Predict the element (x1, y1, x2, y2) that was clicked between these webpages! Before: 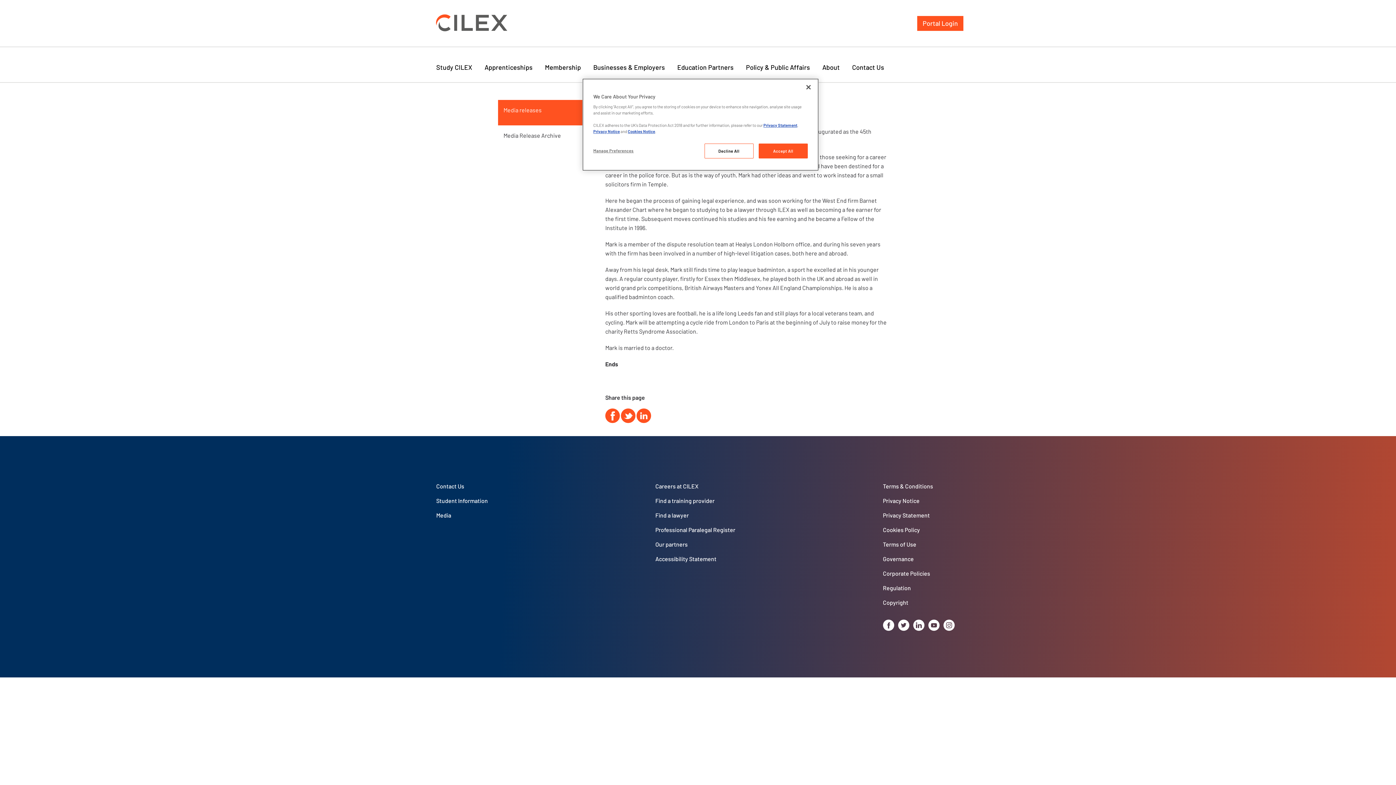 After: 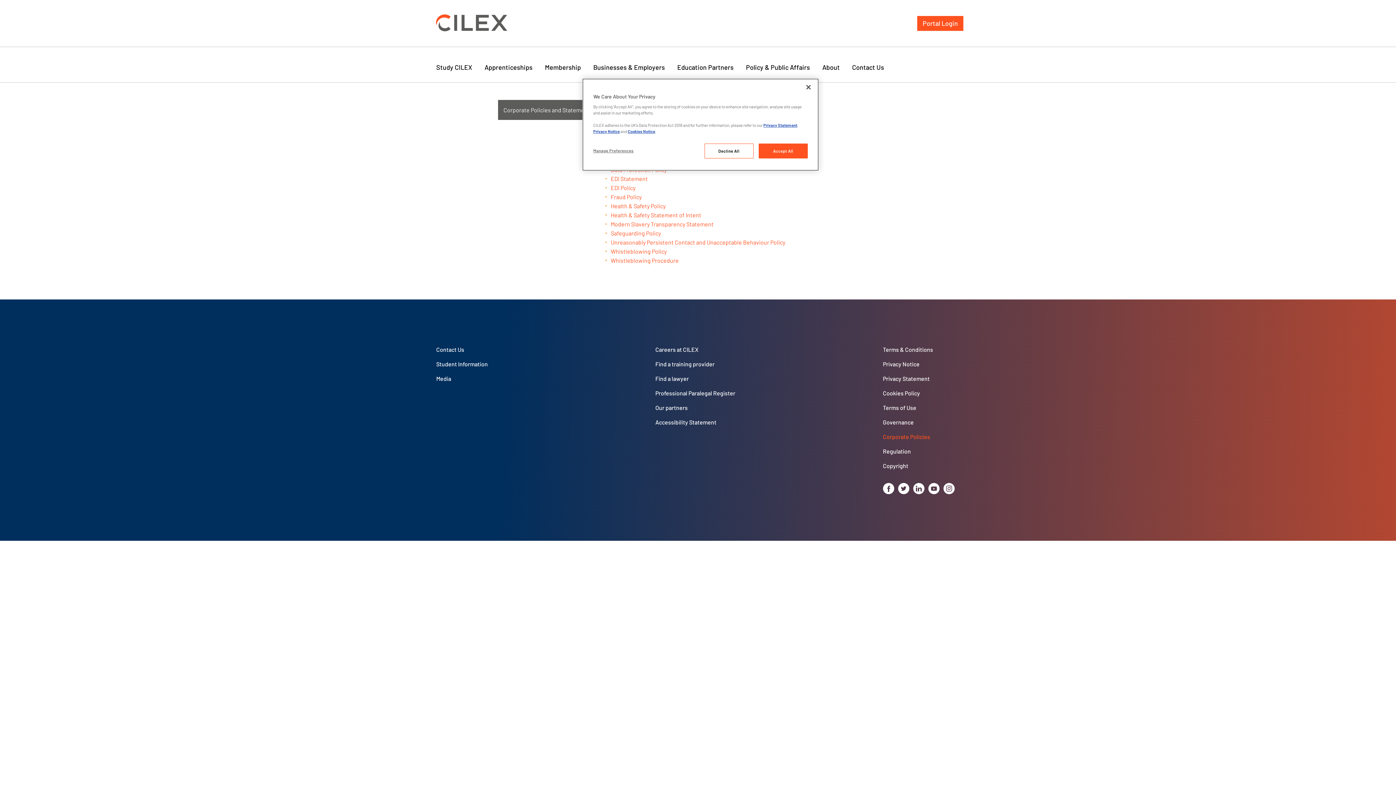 Action: label: Corporate Policies bbox: (883, 569, 954, 578)